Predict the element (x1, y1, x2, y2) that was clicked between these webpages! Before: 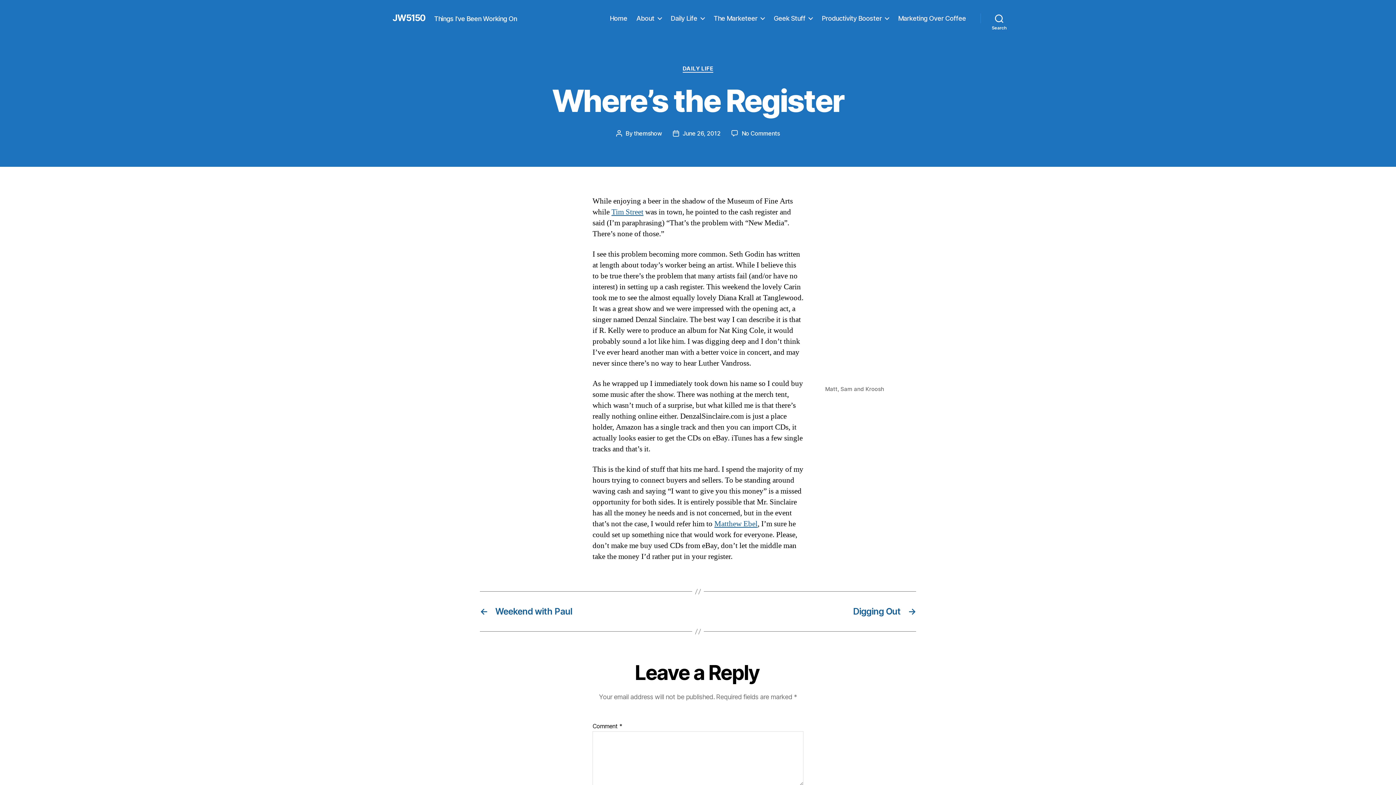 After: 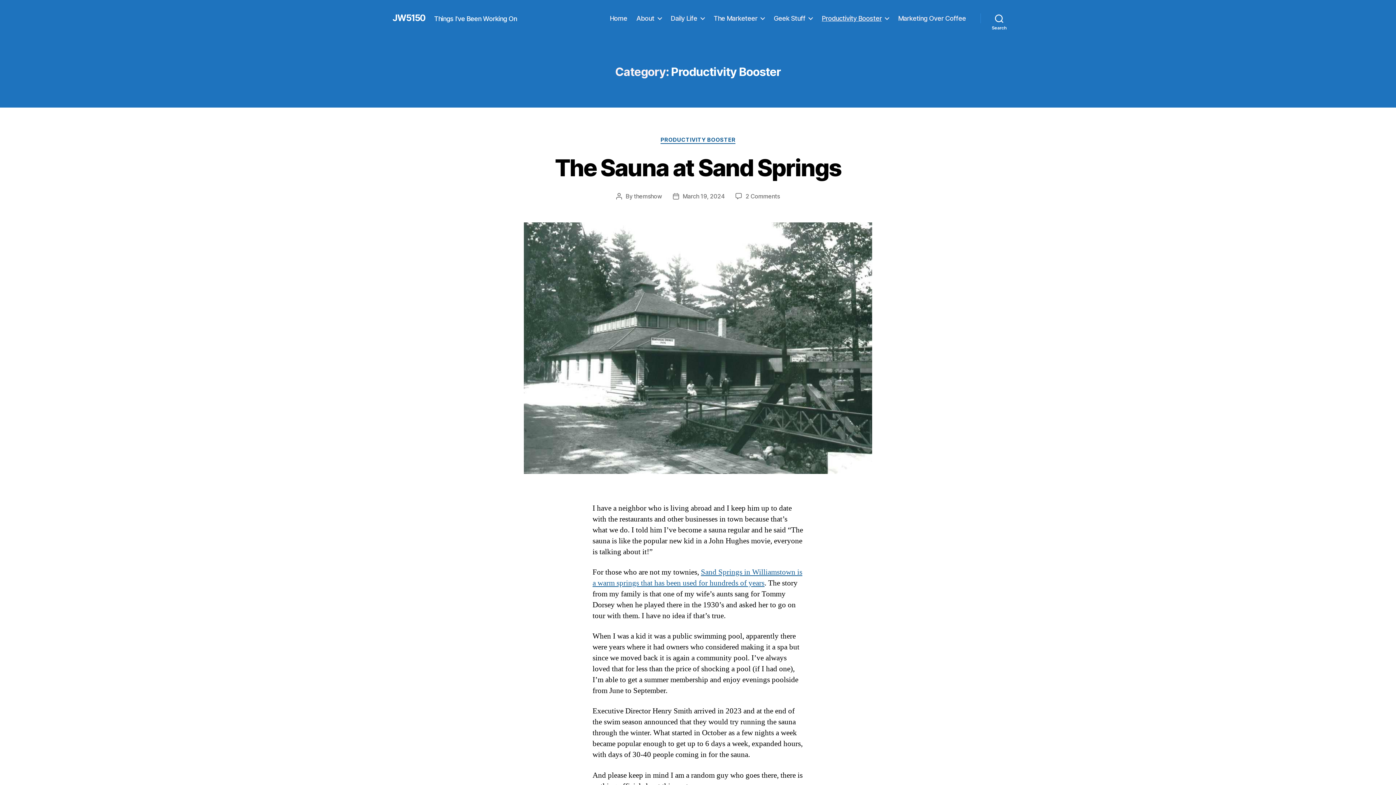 Action: bbox: (821, 14, 889, 22) label: Productivity Booster